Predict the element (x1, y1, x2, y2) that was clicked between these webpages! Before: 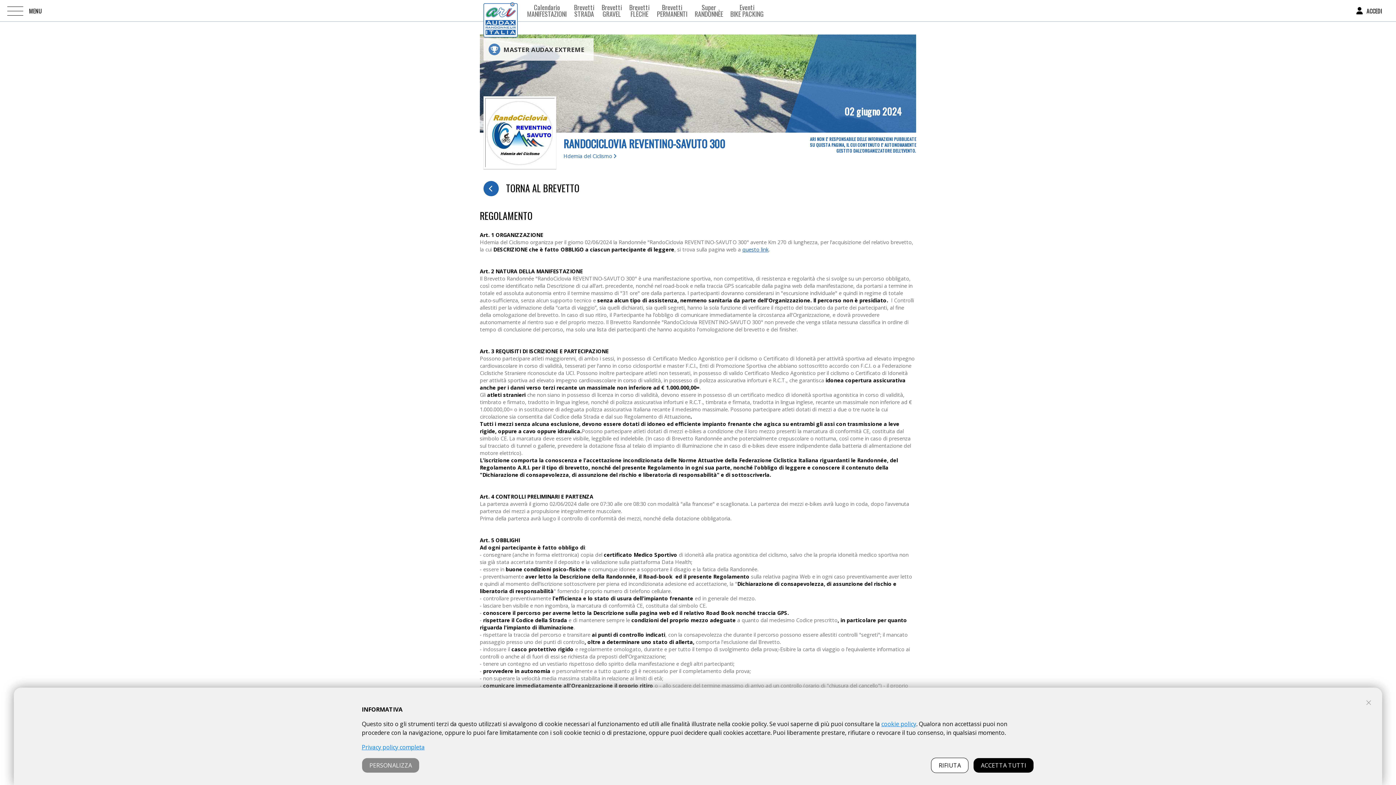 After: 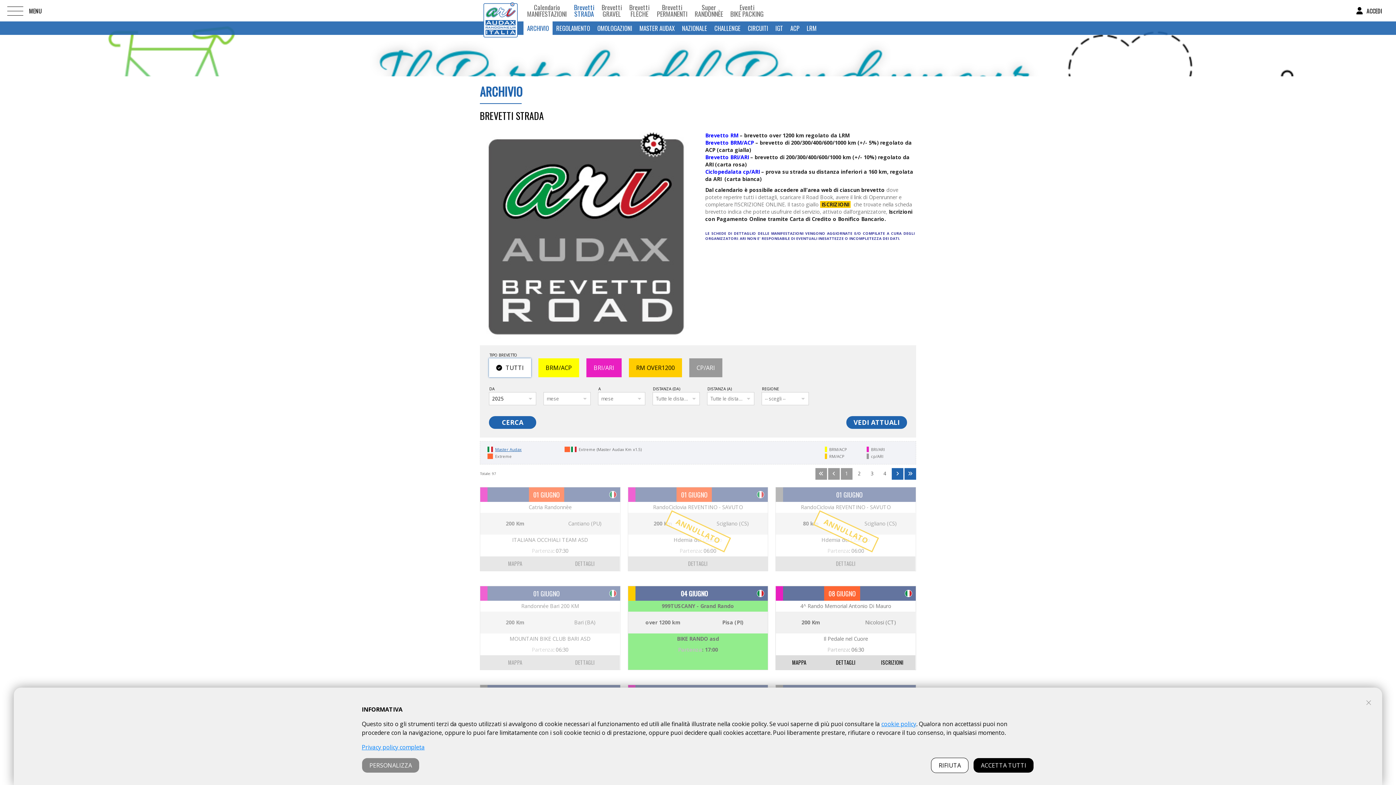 Action: label: Brevetti
STRADA bbox: (574, 0, 594, 21)